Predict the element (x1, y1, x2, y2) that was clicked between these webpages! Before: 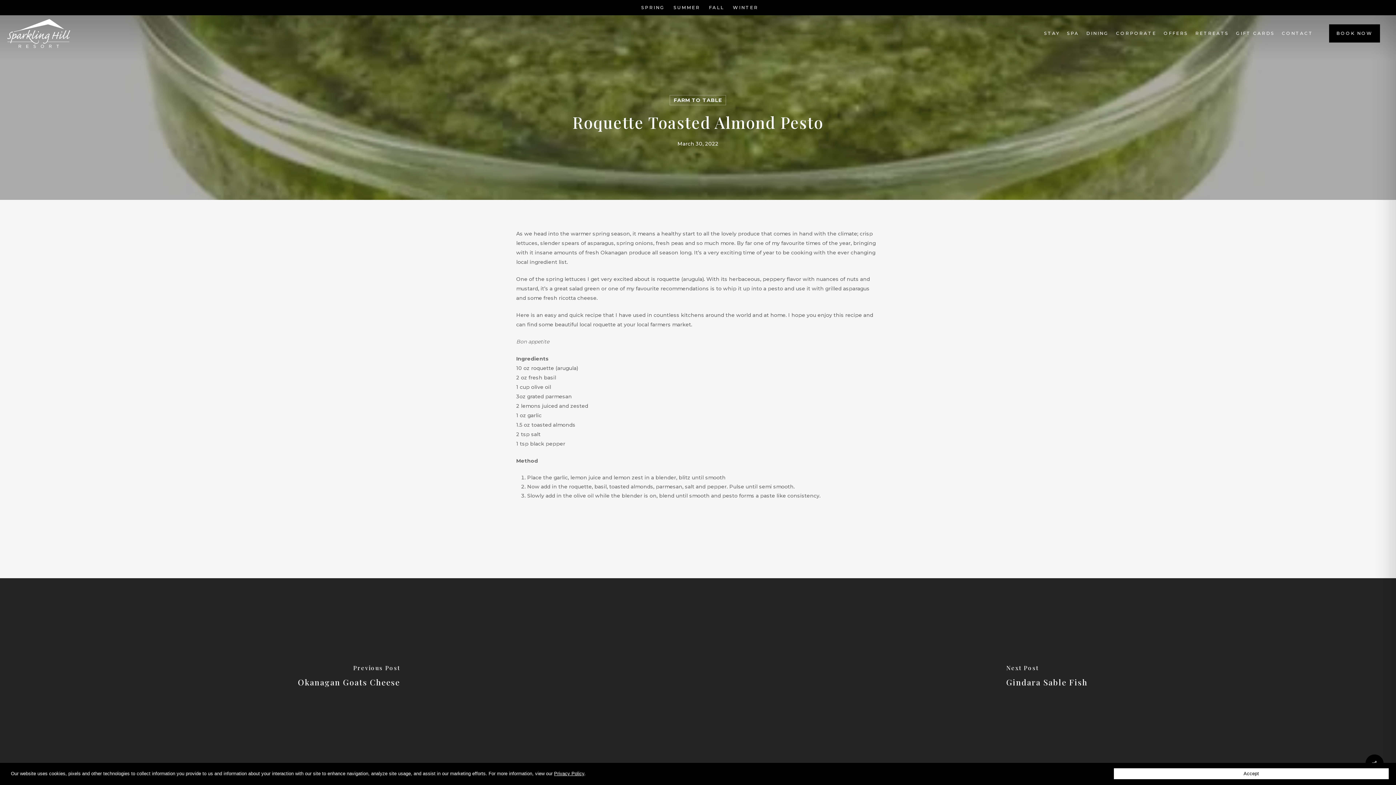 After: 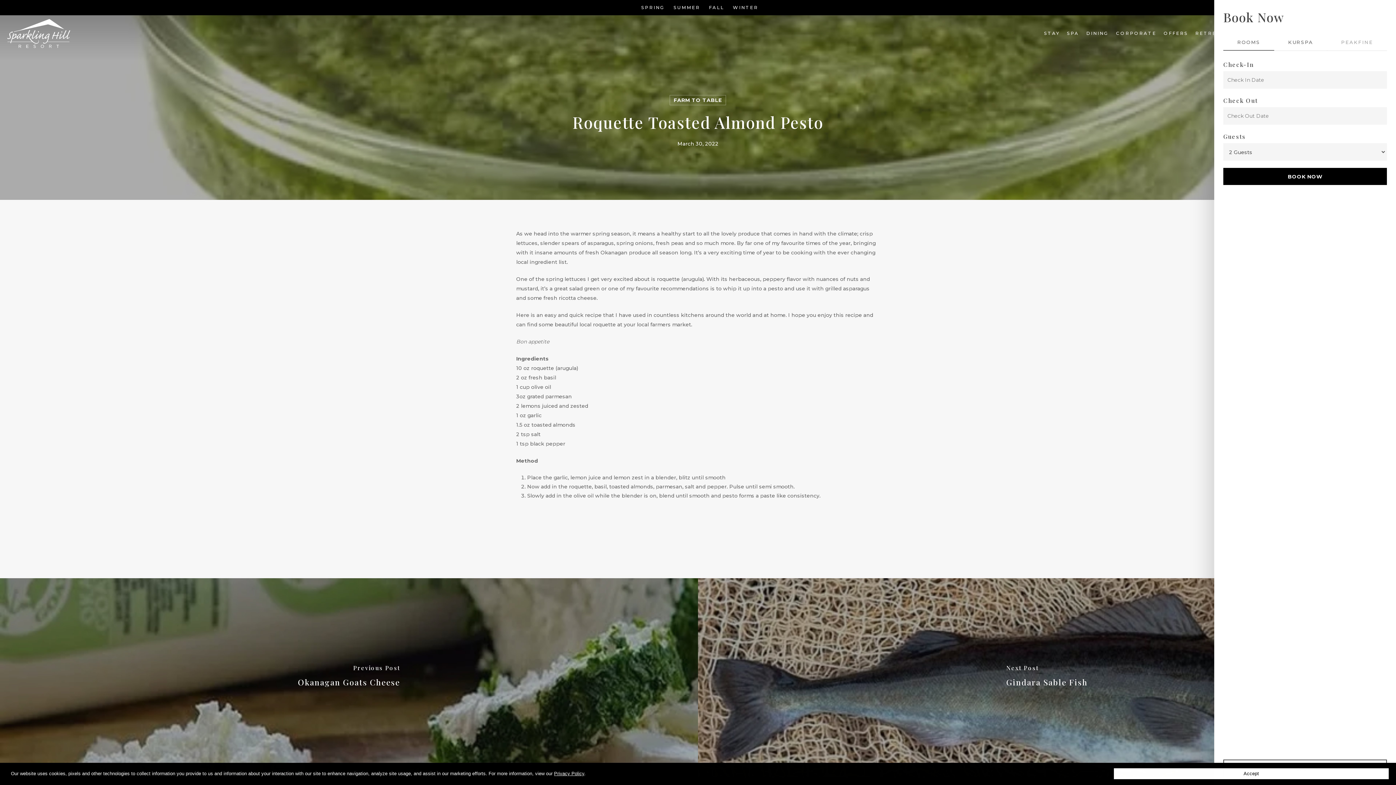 Action: label: BOOK NOW bbox: (1320, 26, 1389, 40)